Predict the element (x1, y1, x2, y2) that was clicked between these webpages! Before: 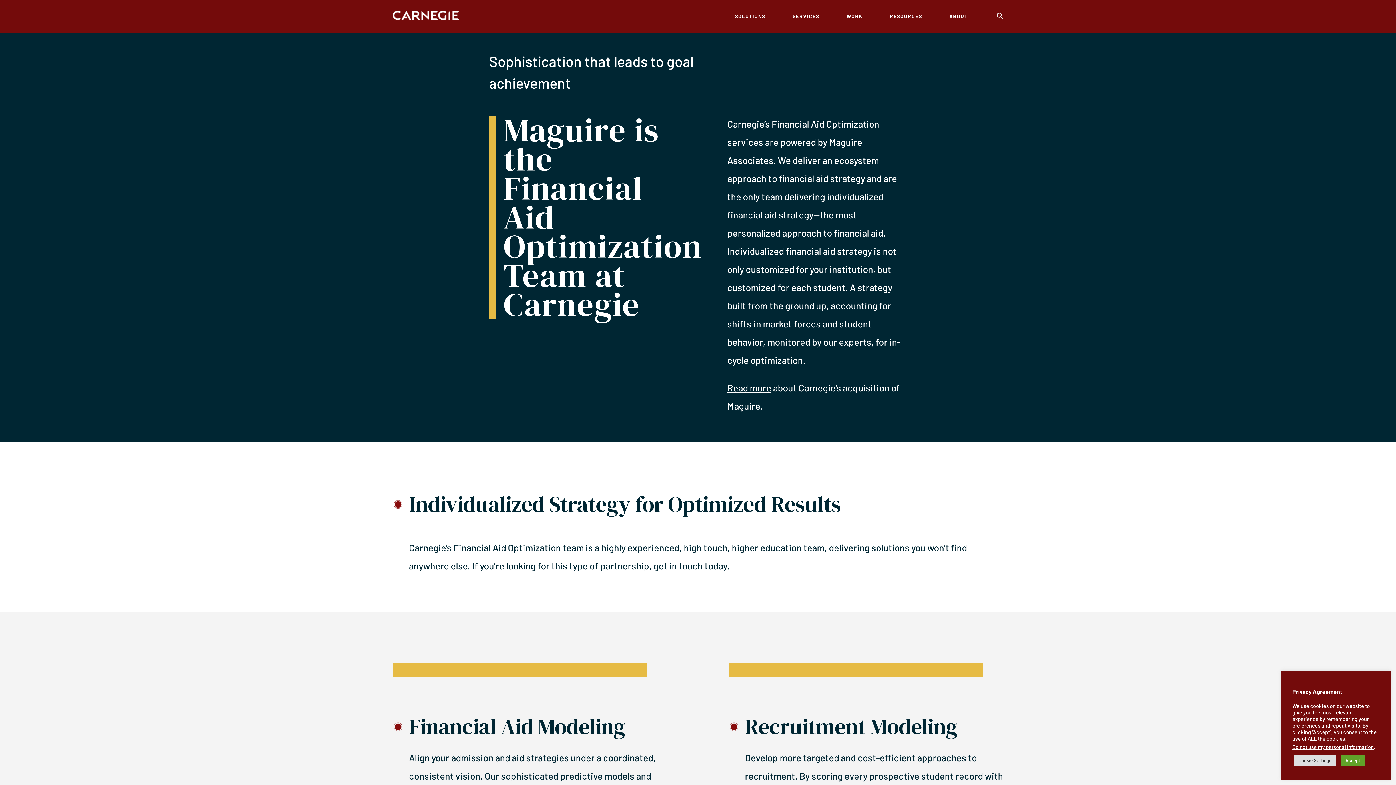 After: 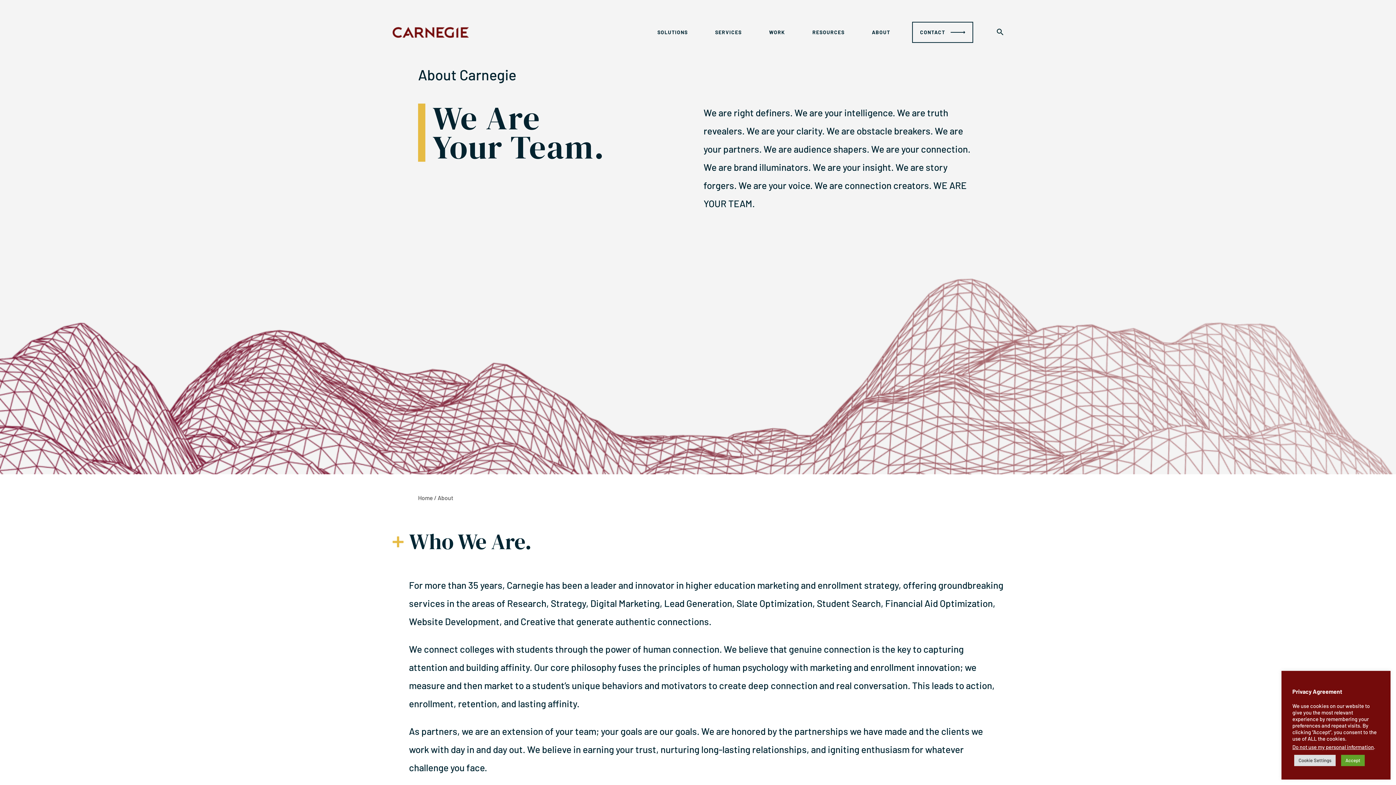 Action: bbox: (944, 13, 973, 18) label: ABOUT